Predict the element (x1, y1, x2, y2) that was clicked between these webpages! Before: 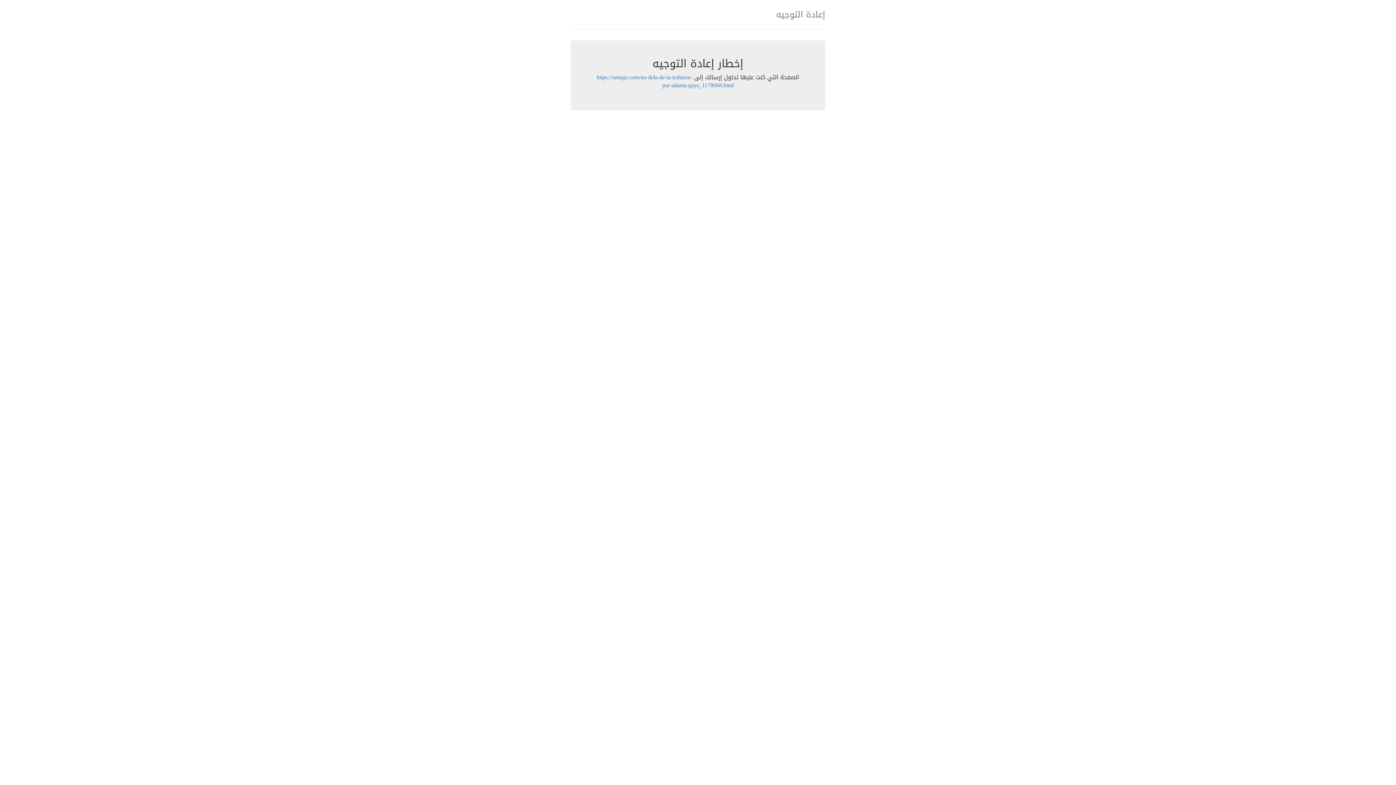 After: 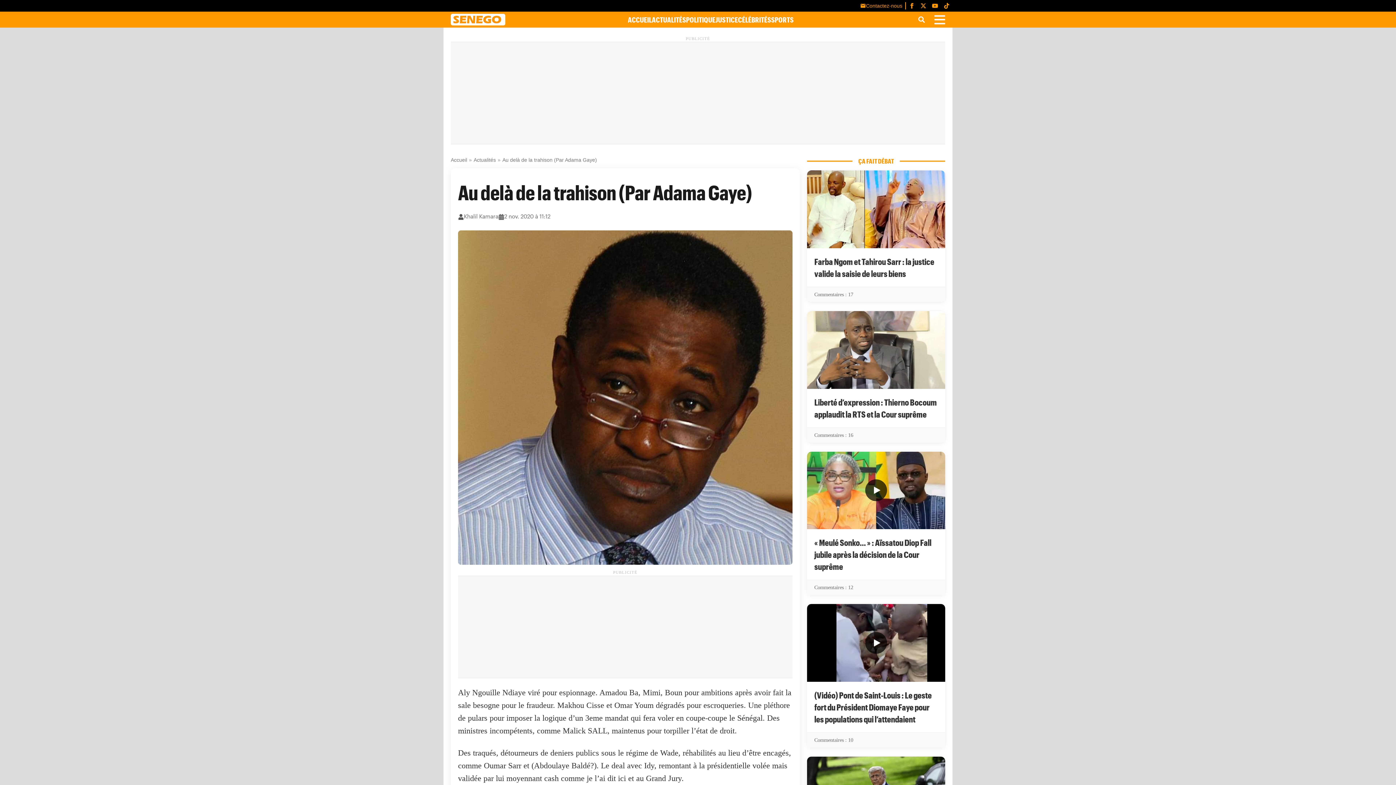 Action: bbox: (596, 71, 733, 90) label: https://senego.com/au-dela-de-la-trahison-par-adama-gaye_1178068.html